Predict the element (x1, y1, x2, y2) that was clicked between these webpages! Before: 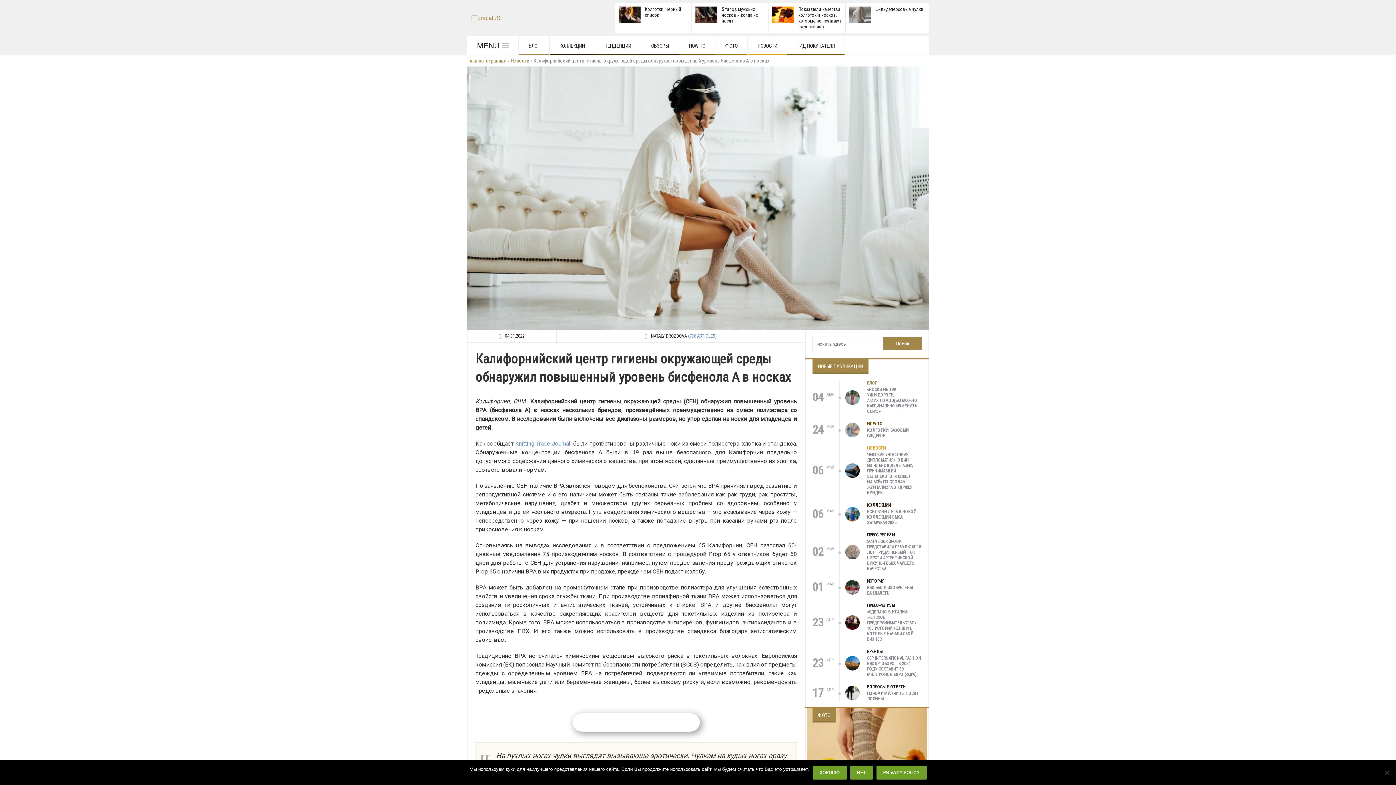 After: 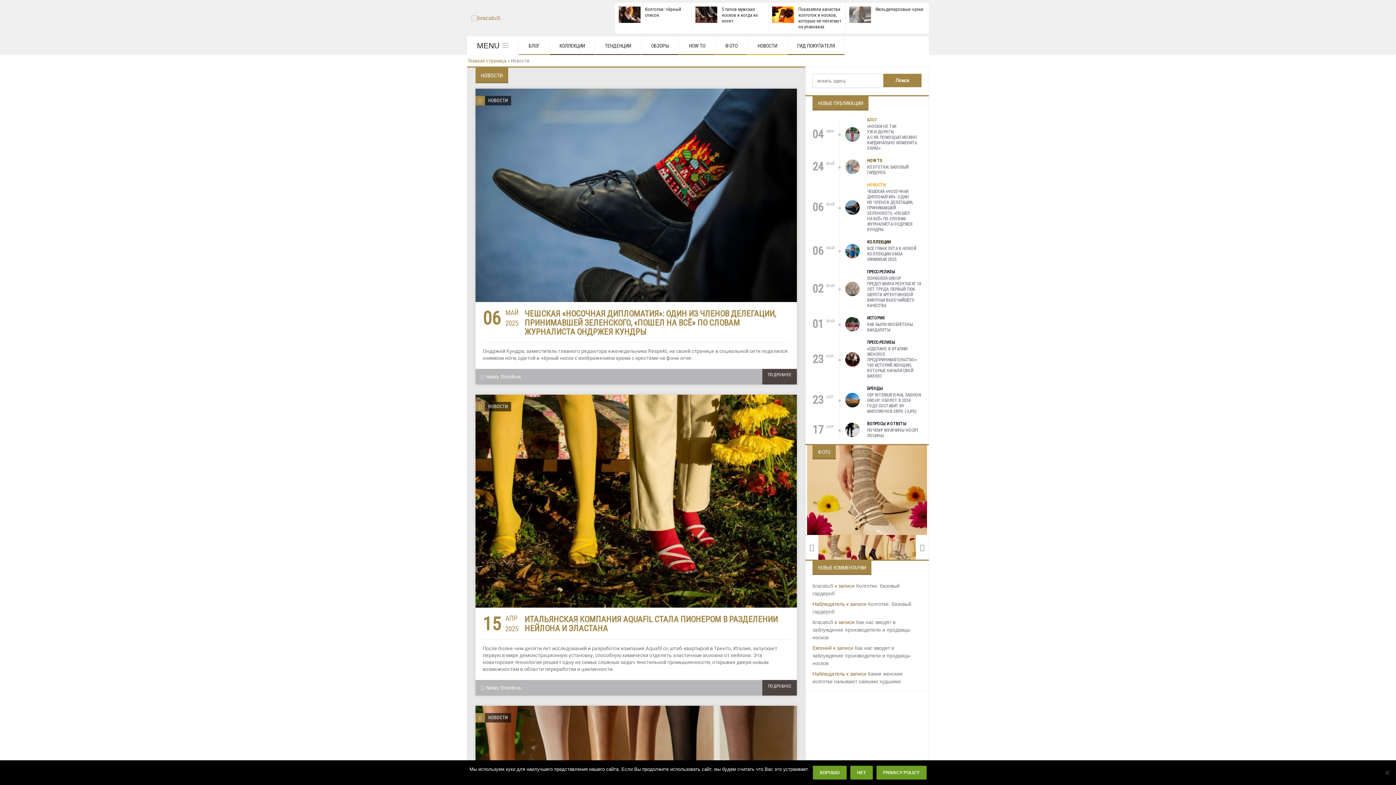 Action: label: НОВОСТИ bbox: (867, 445, 885, 450)